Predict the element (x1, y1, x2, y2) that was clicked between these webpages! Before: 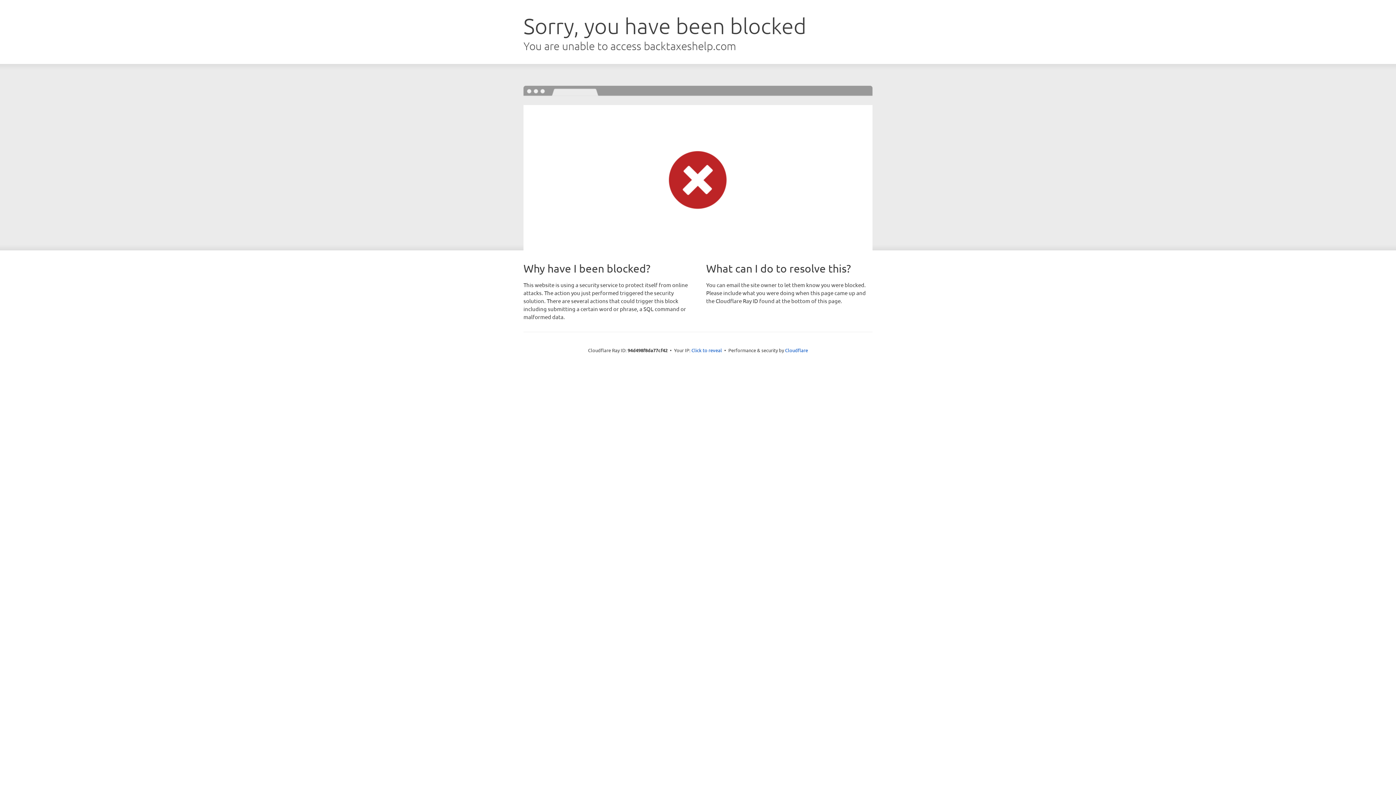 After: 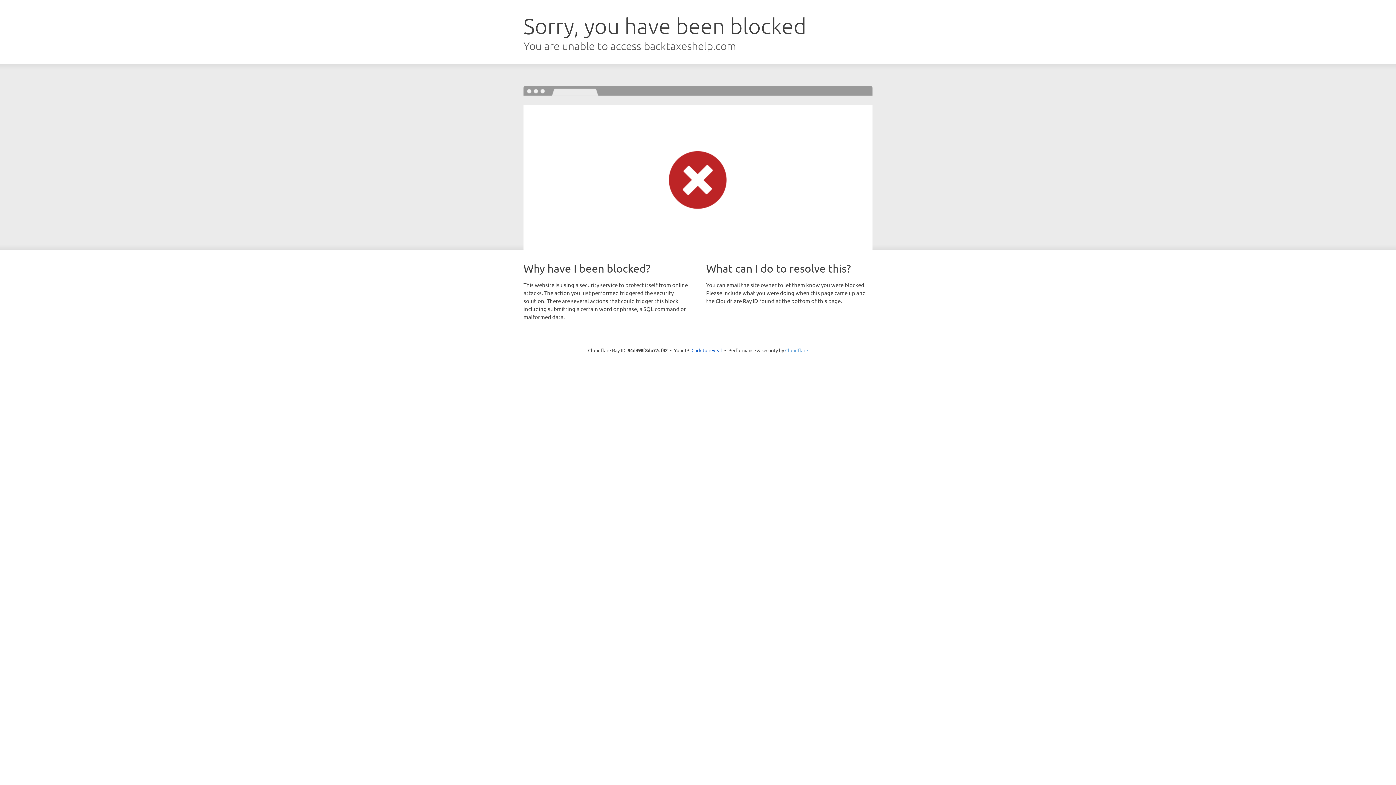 Action: bbox: (785, 347, 808, 353) label: Cloudflare